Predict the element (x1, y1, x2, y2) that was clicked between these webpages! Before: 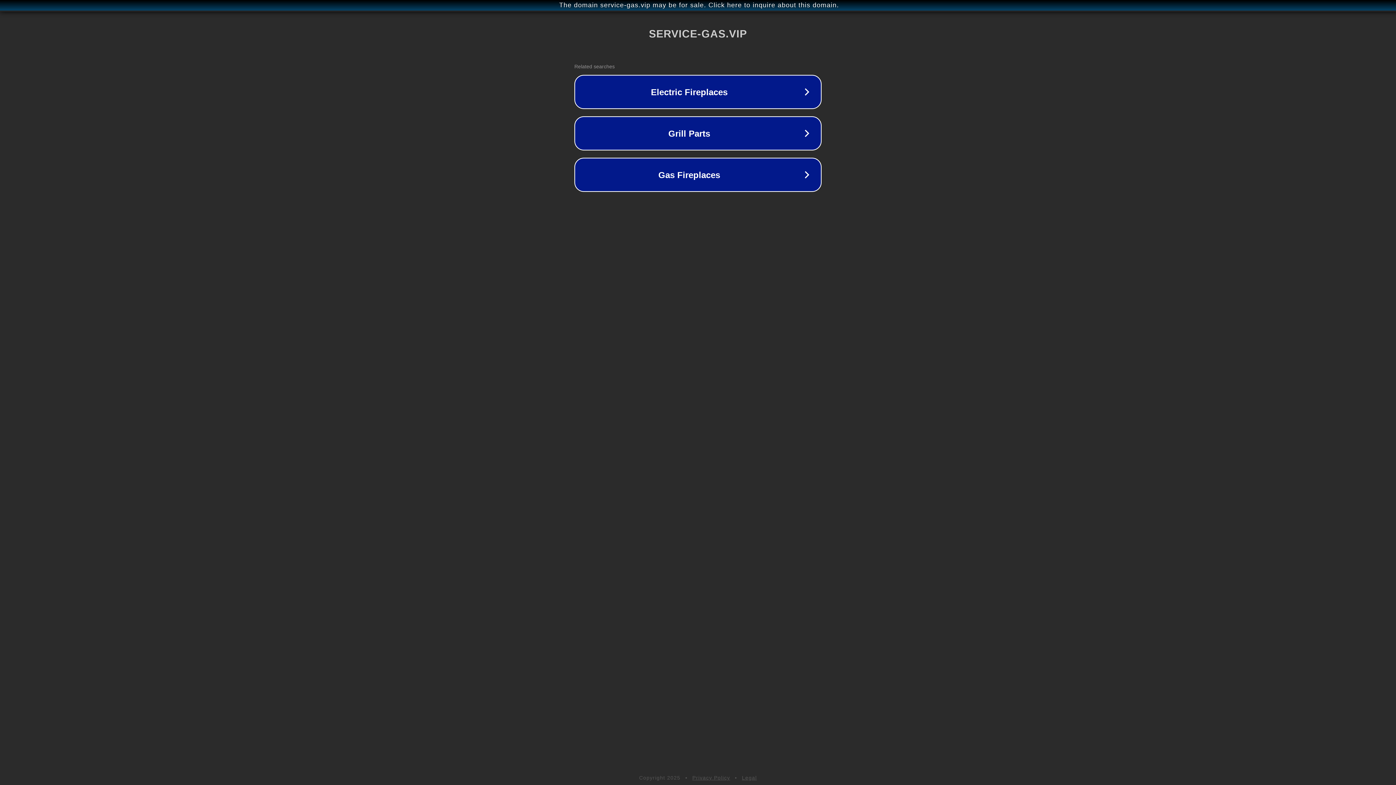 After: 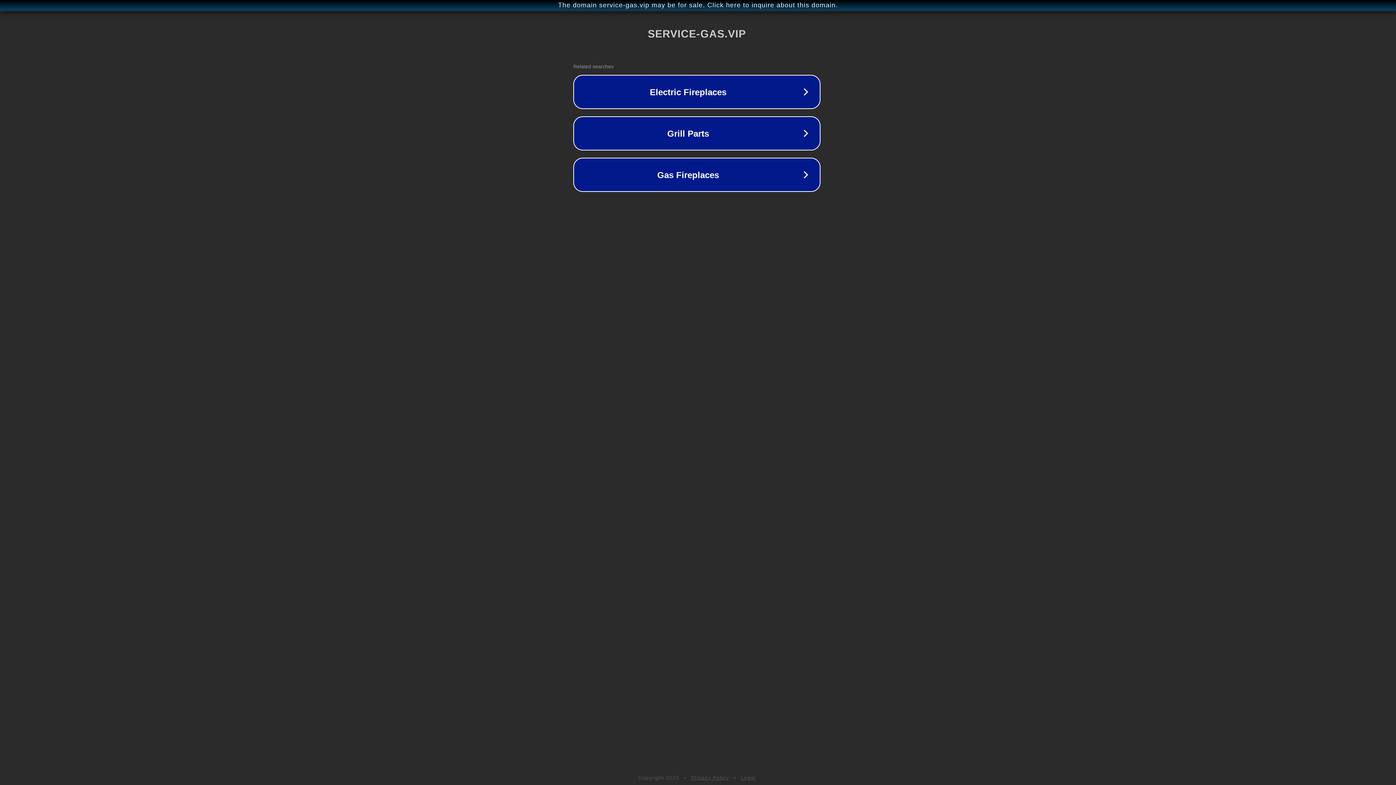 Action: label: The domain service-gas.vip may be for sale. Click here to inquire about this domain. bbox: (1, 1, 1397, 9)